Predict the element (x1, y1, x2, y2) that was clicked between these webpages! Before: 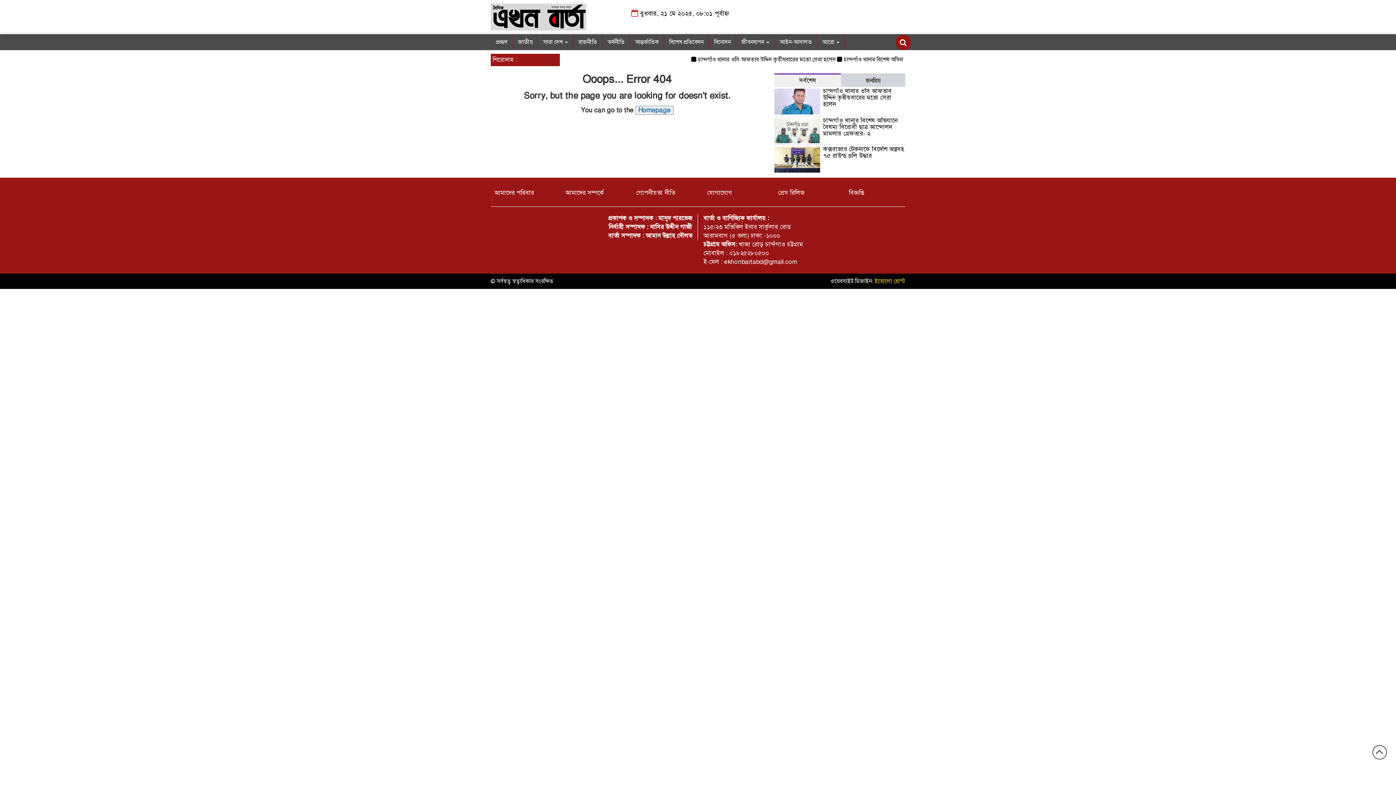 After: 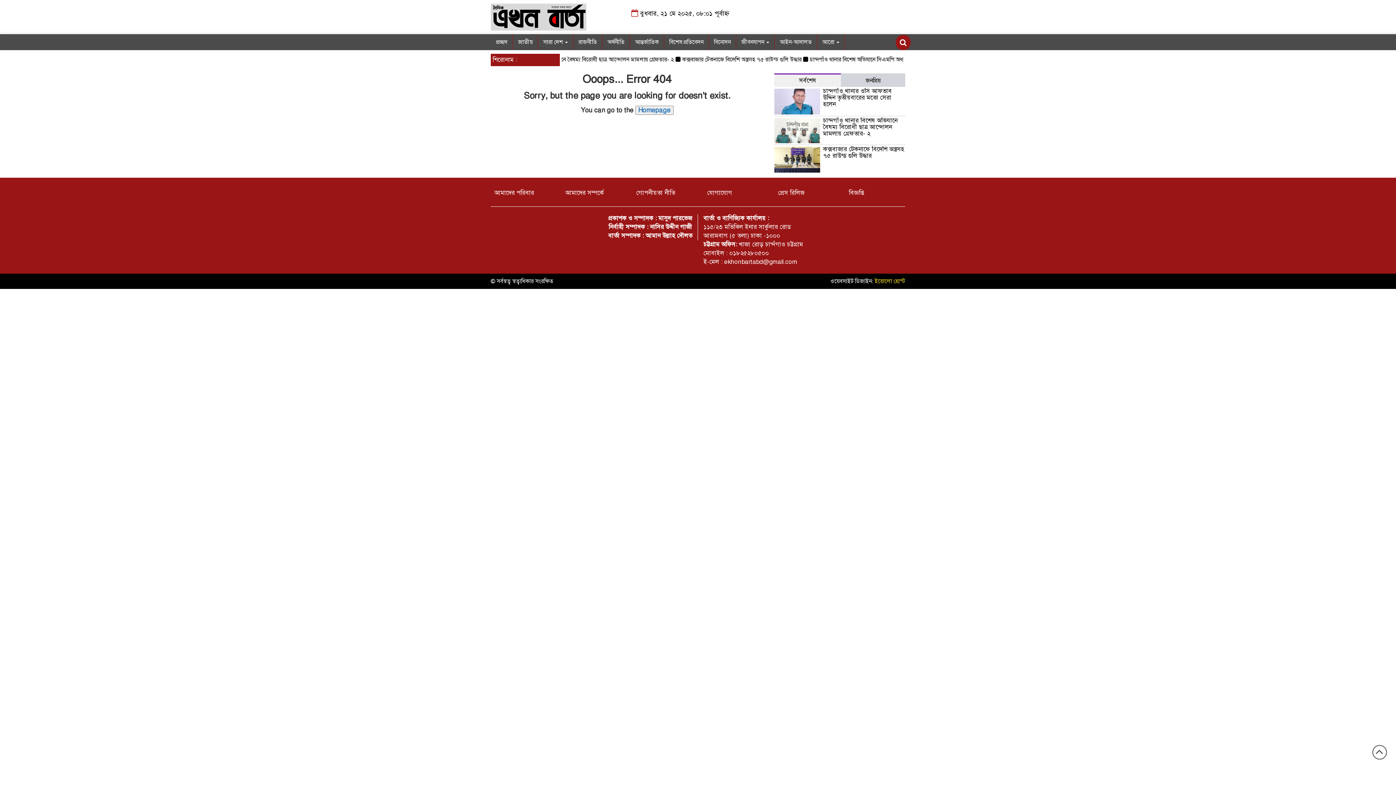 Action: bbox: (874, 277, 905, 285) label: ইয়োলো হোস্ট